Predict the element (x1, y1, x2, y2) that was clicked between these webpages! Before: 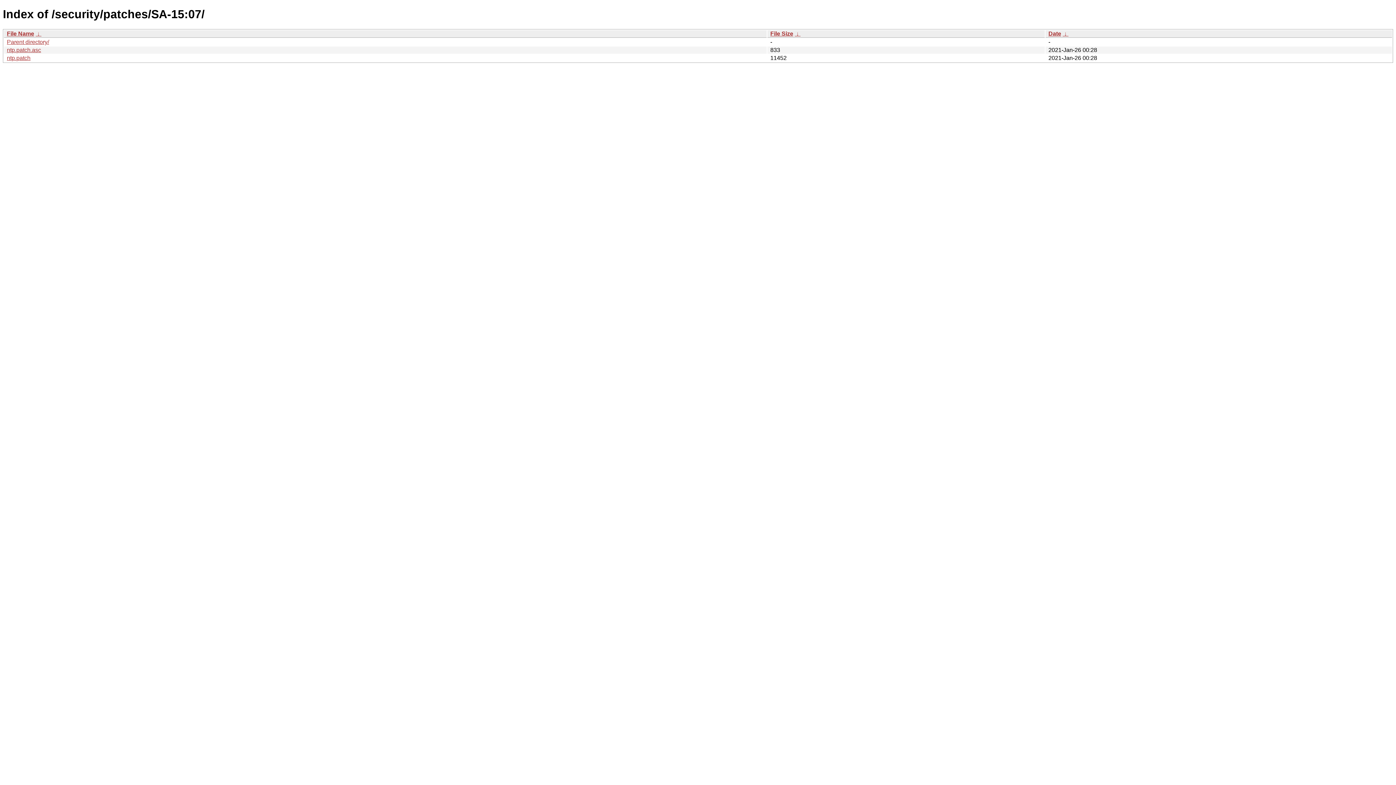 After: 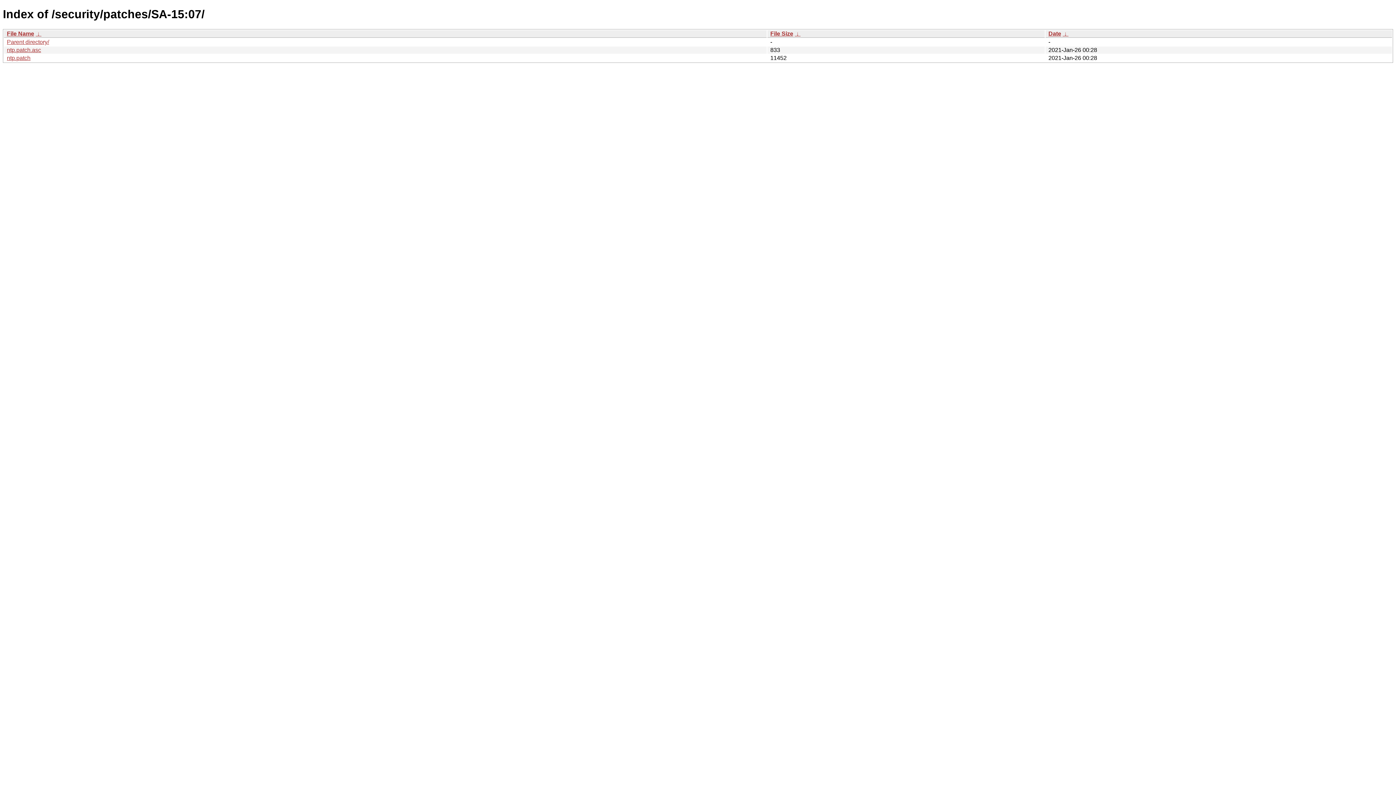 Action: bbox: (770, 30, 793, 36) label: File Size